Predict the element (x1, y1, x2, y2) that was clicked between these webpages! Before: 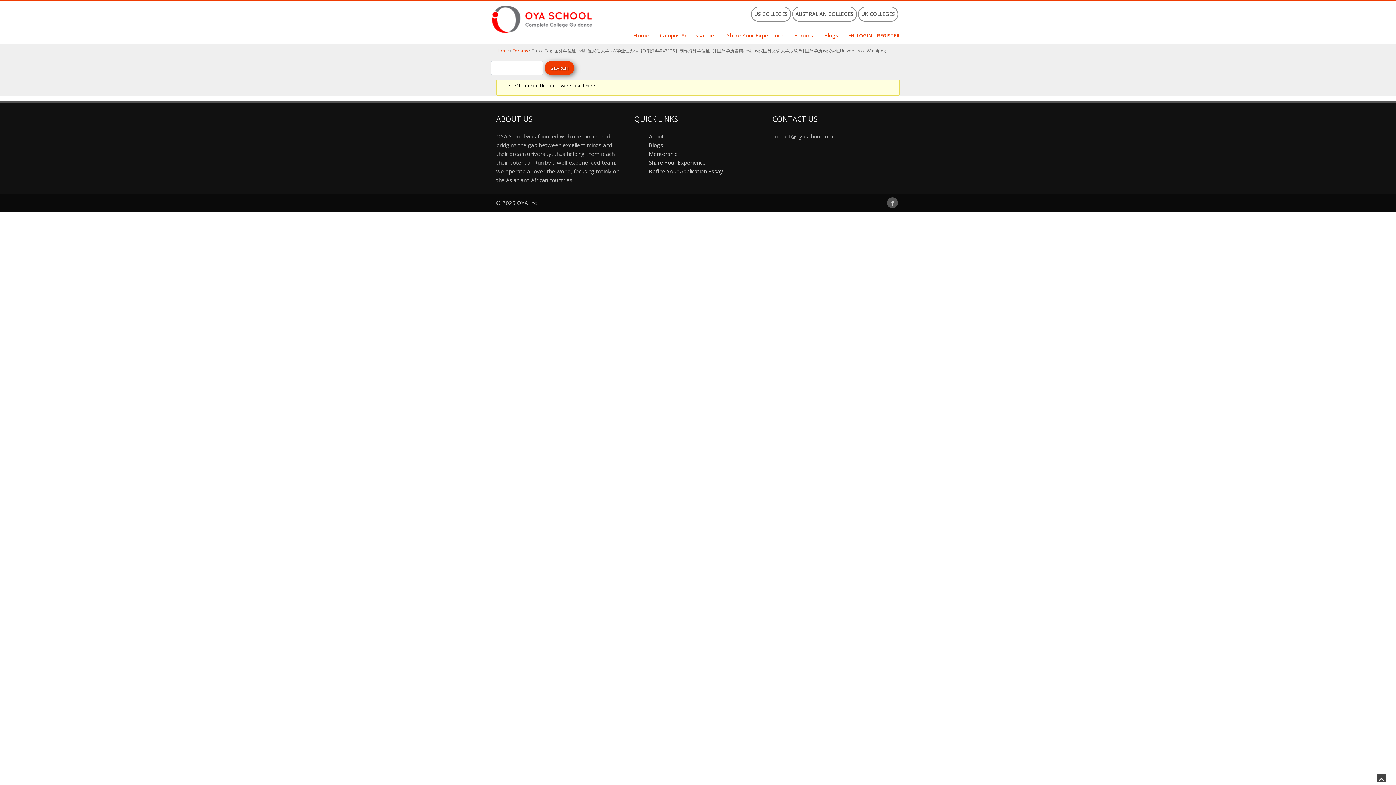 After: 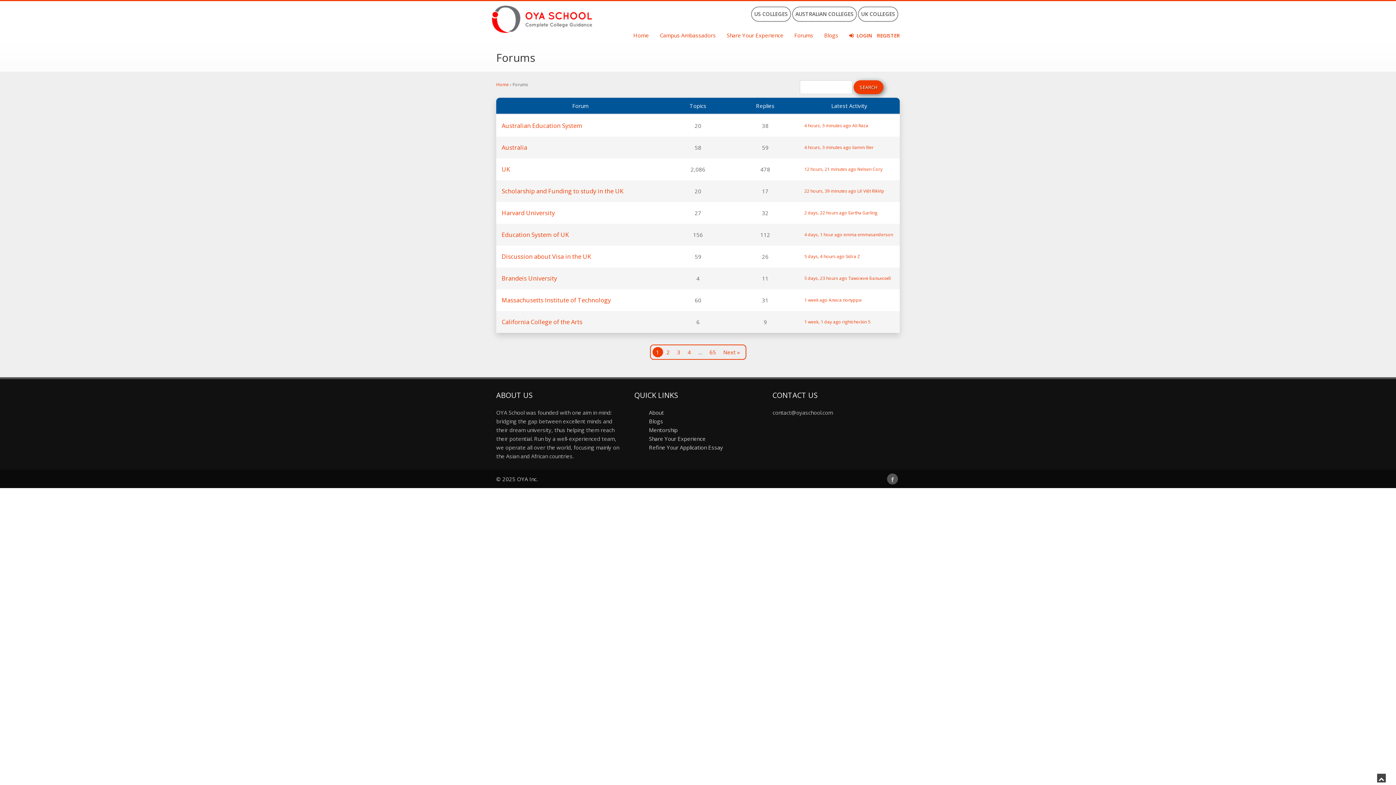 Action: label: Forums bbox: (512, 47, 528, 53)